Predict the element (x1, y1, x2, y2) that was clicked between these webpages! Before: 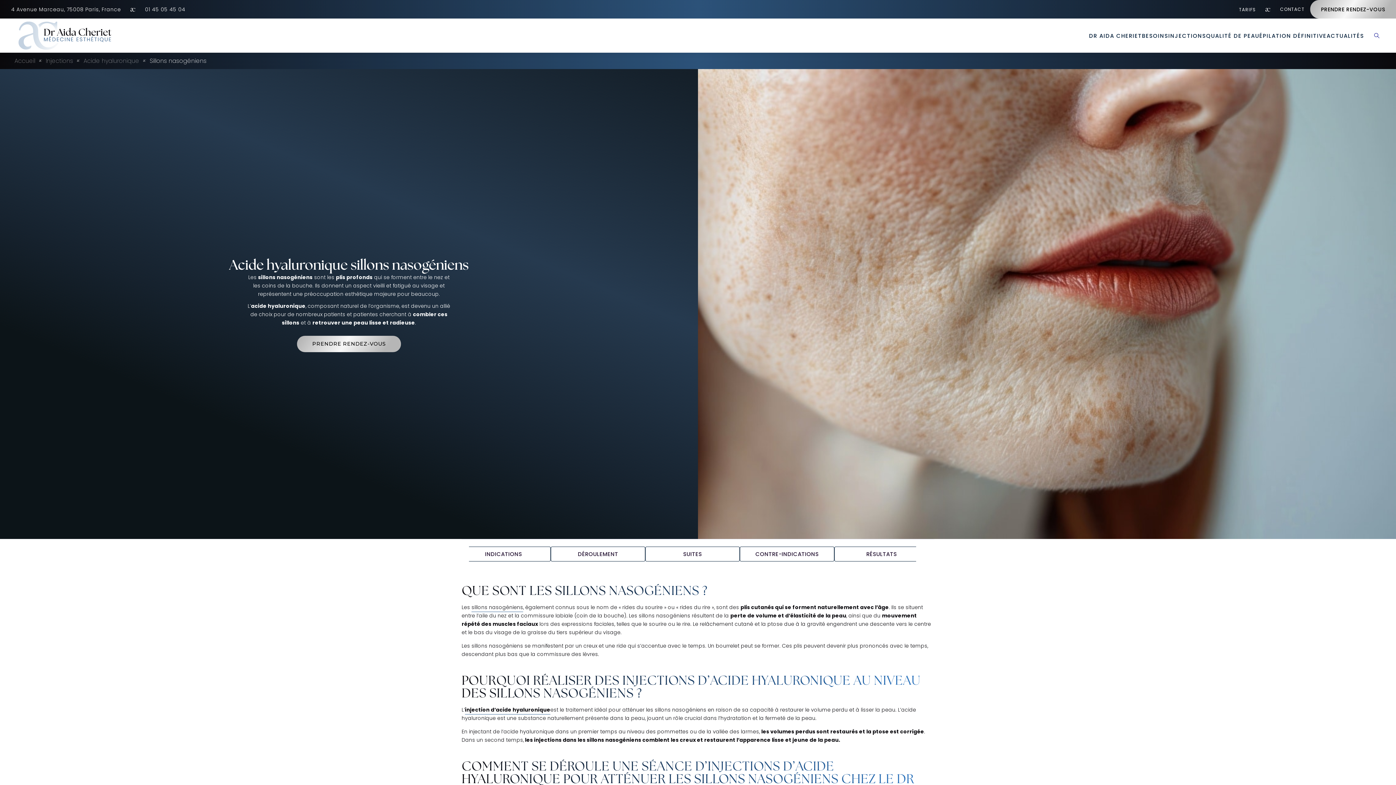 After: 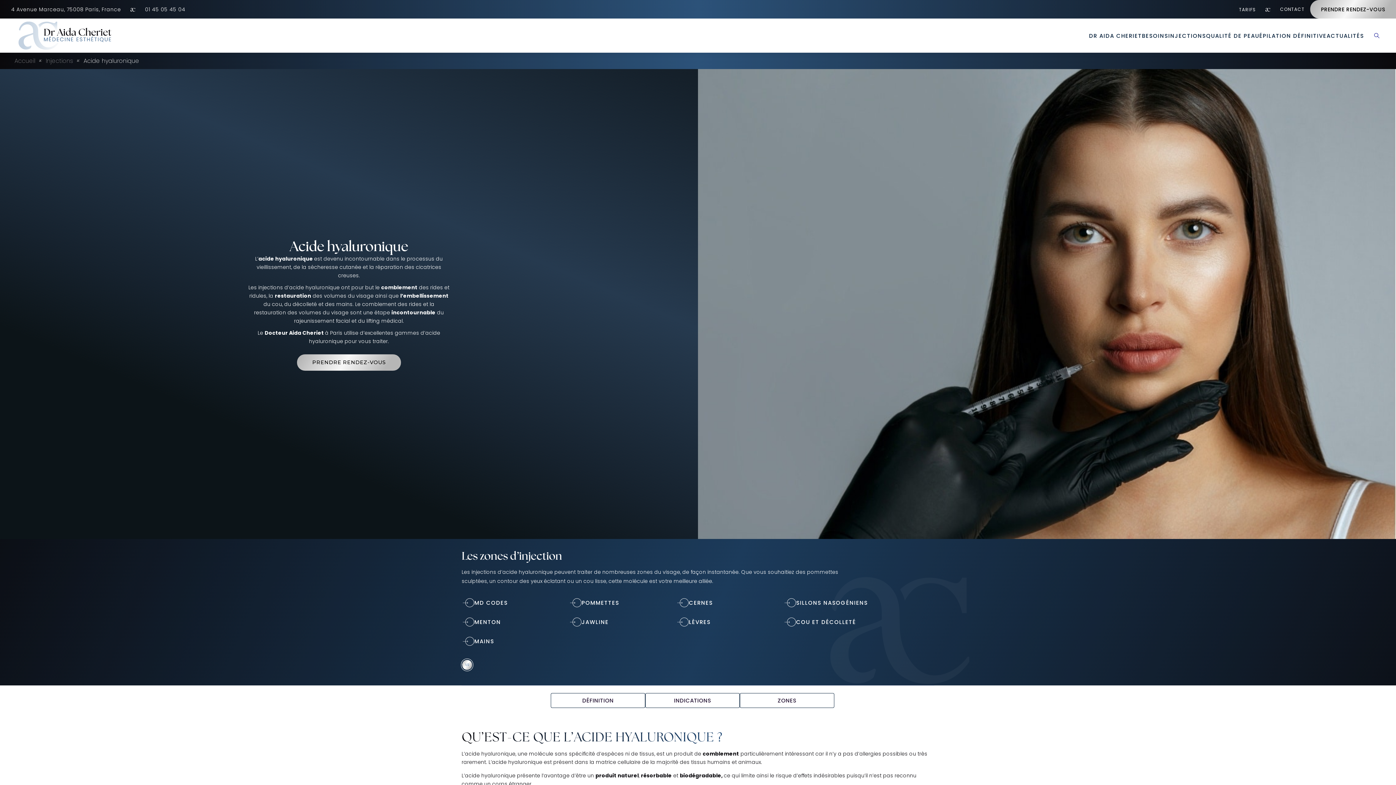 Action: label: injection d’acide hyaluronique bbox: (465, 706, 550, 714)